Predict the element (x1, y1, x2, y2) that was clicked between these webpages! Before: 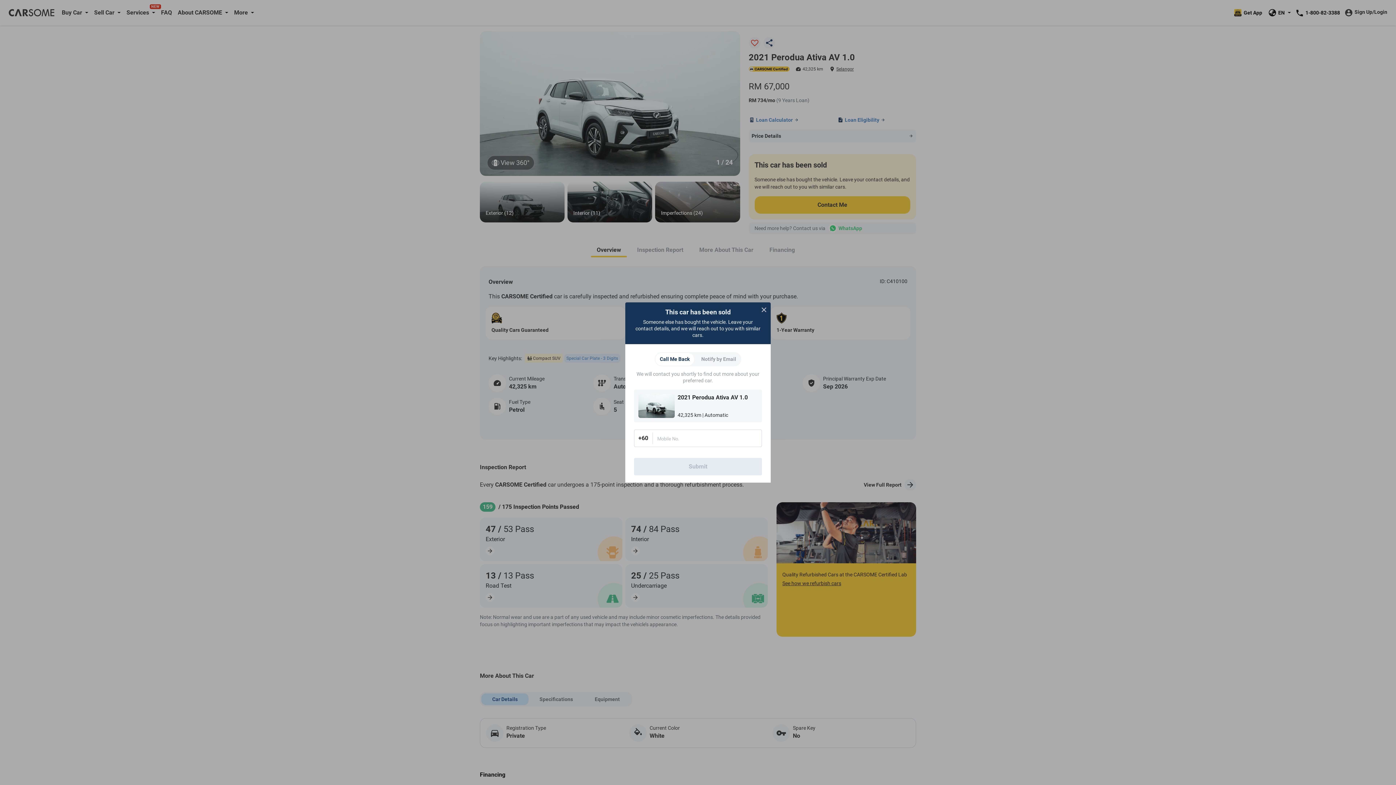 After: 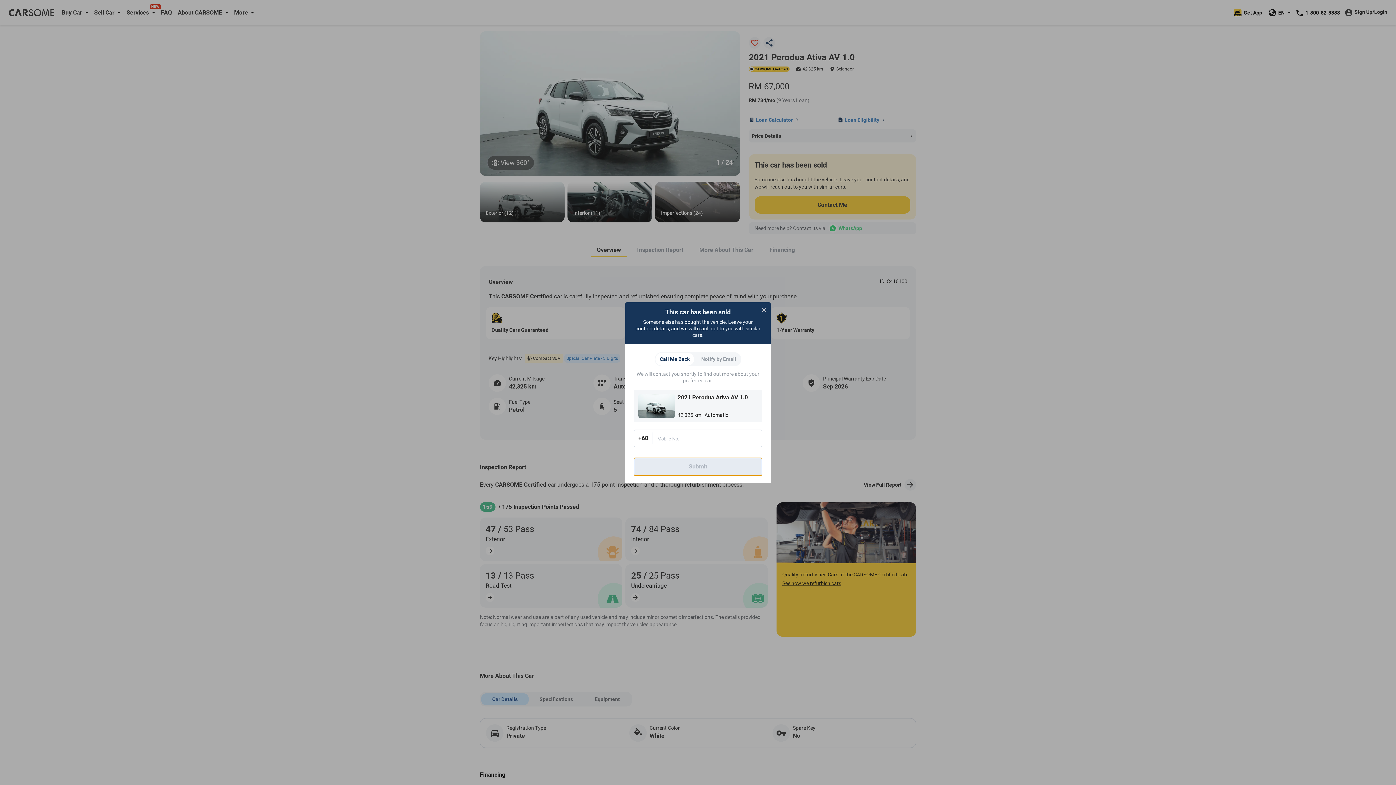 Action: bbox: (634, 458, 762, 475) label: Submit